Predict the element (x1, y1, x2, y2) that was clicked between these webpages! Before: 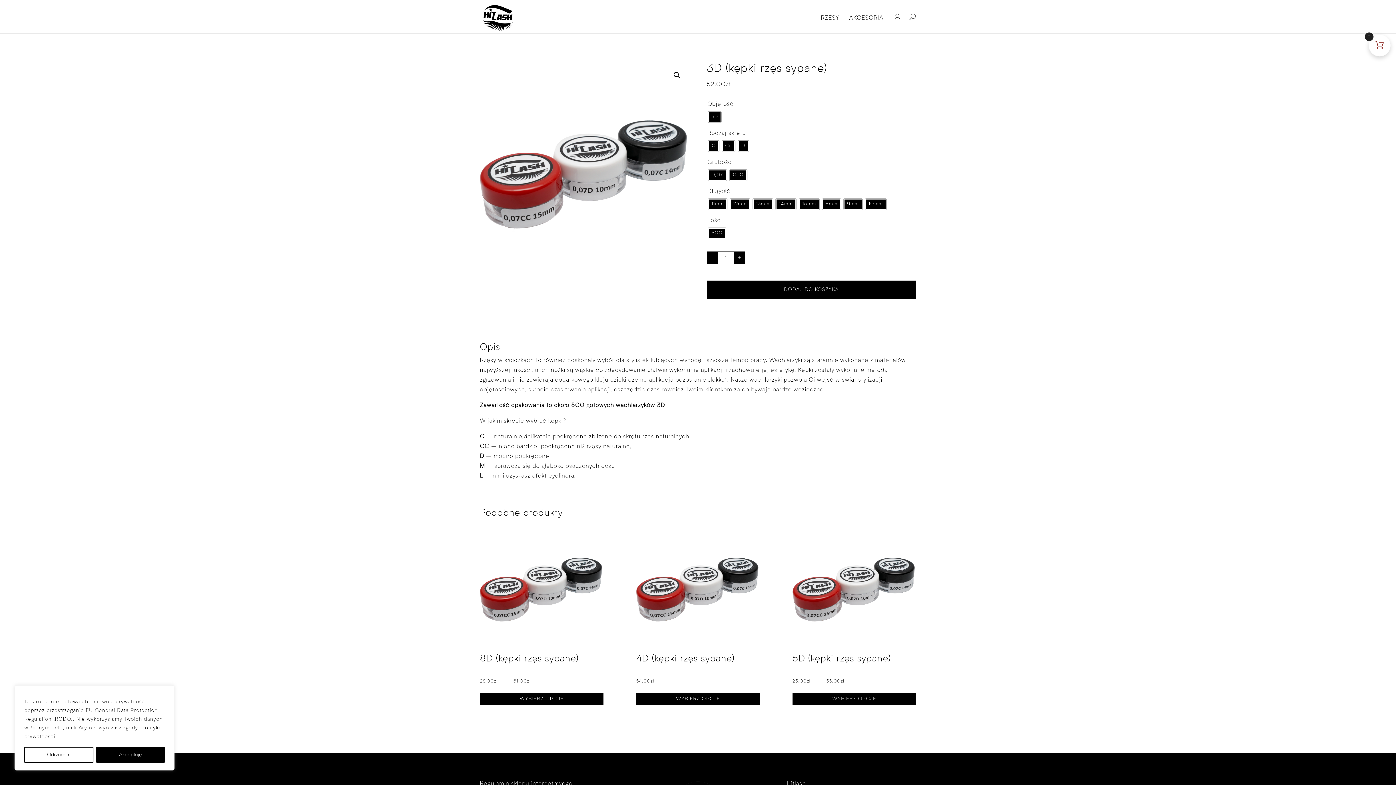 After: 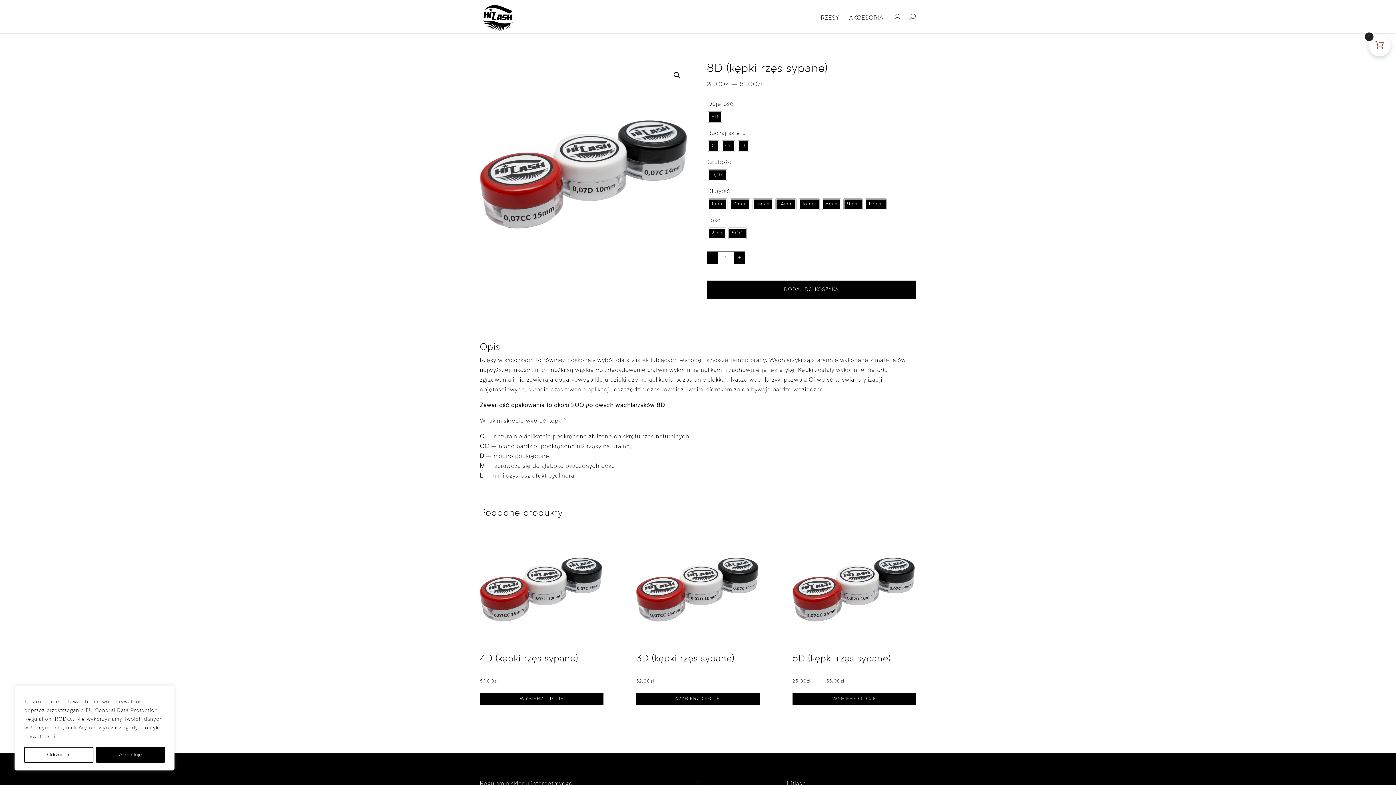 Action: bbox: (480, 693, 603, 705) label: Wybierz opcje dla „8D (kępki rzęs sypane)”